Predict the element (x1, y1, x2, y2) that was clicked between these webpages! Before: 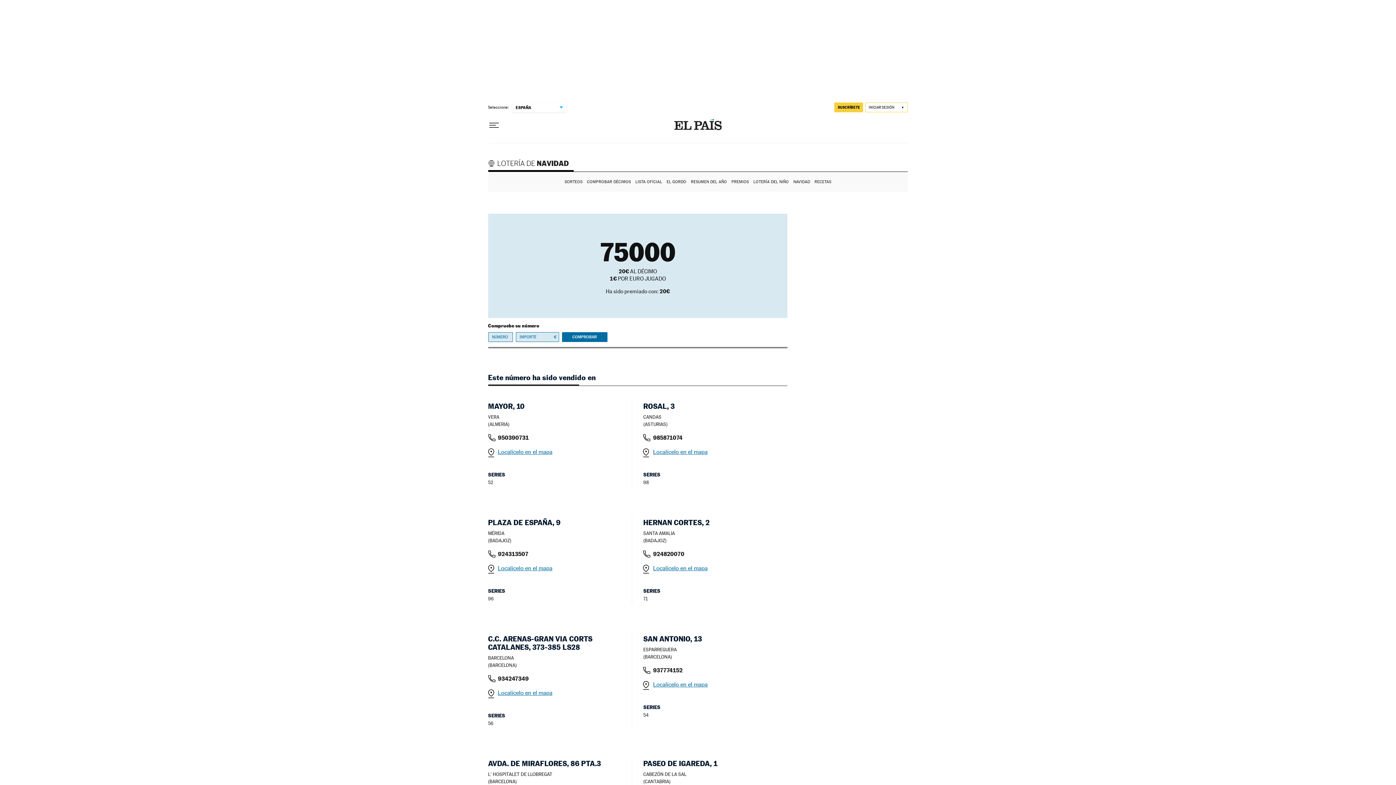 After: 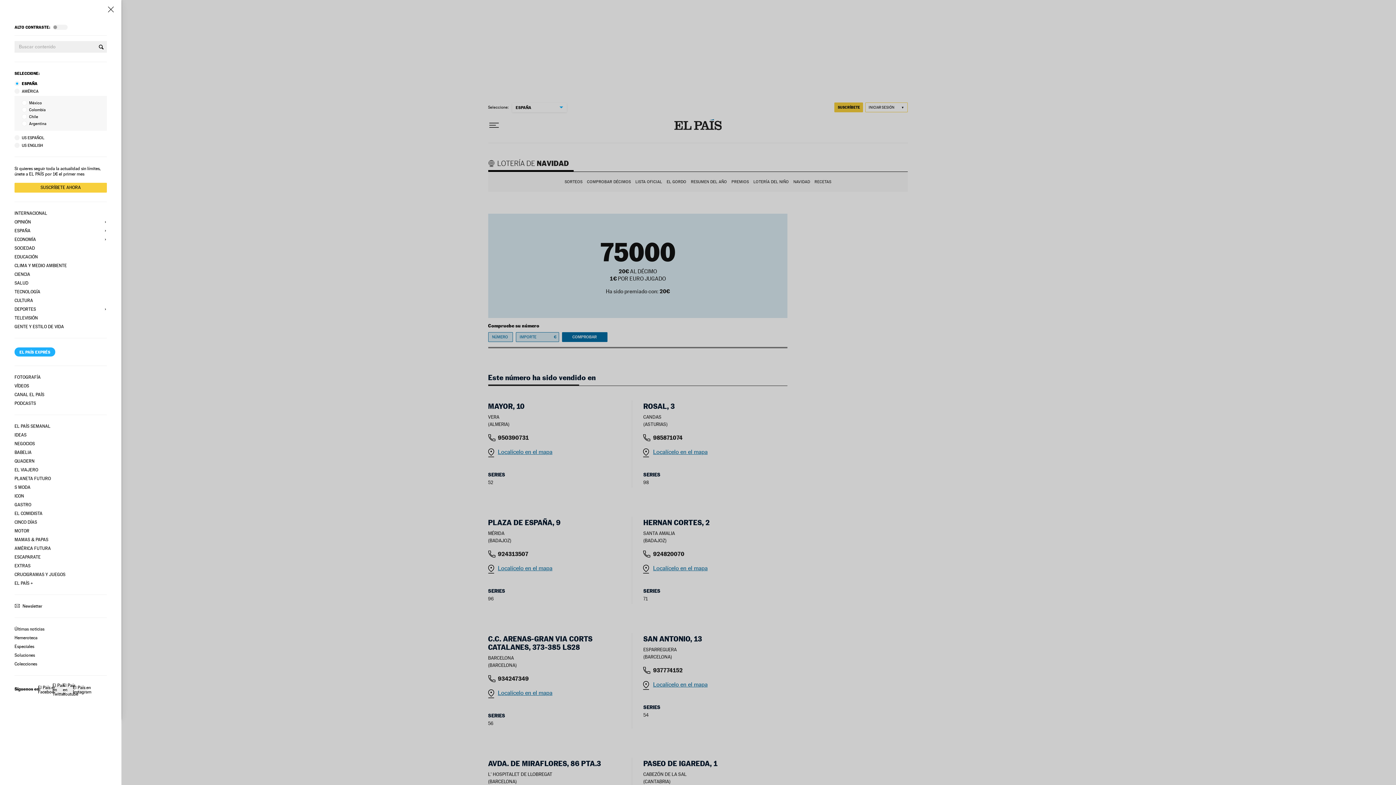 Action: bbox: (488, 119, 499, 131) label: Desplegar menú